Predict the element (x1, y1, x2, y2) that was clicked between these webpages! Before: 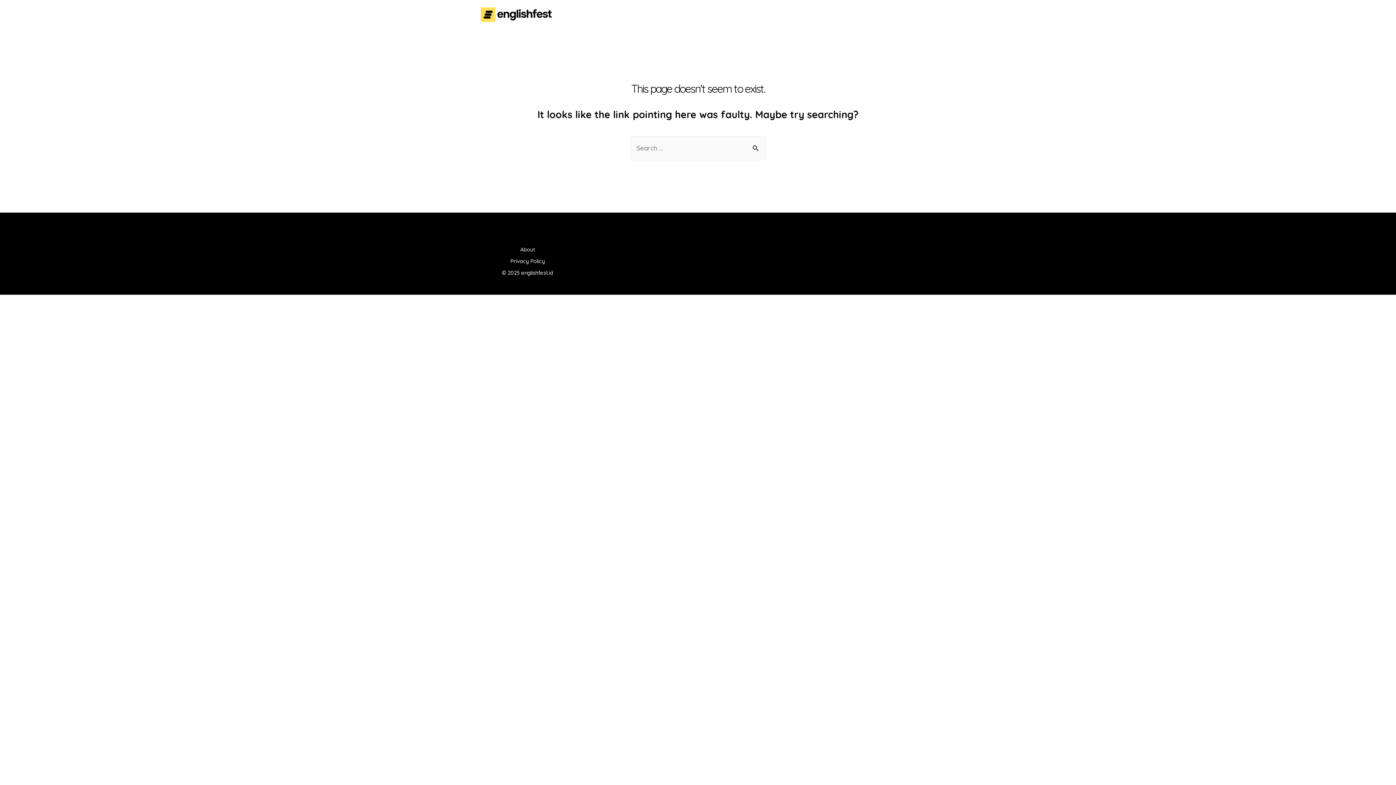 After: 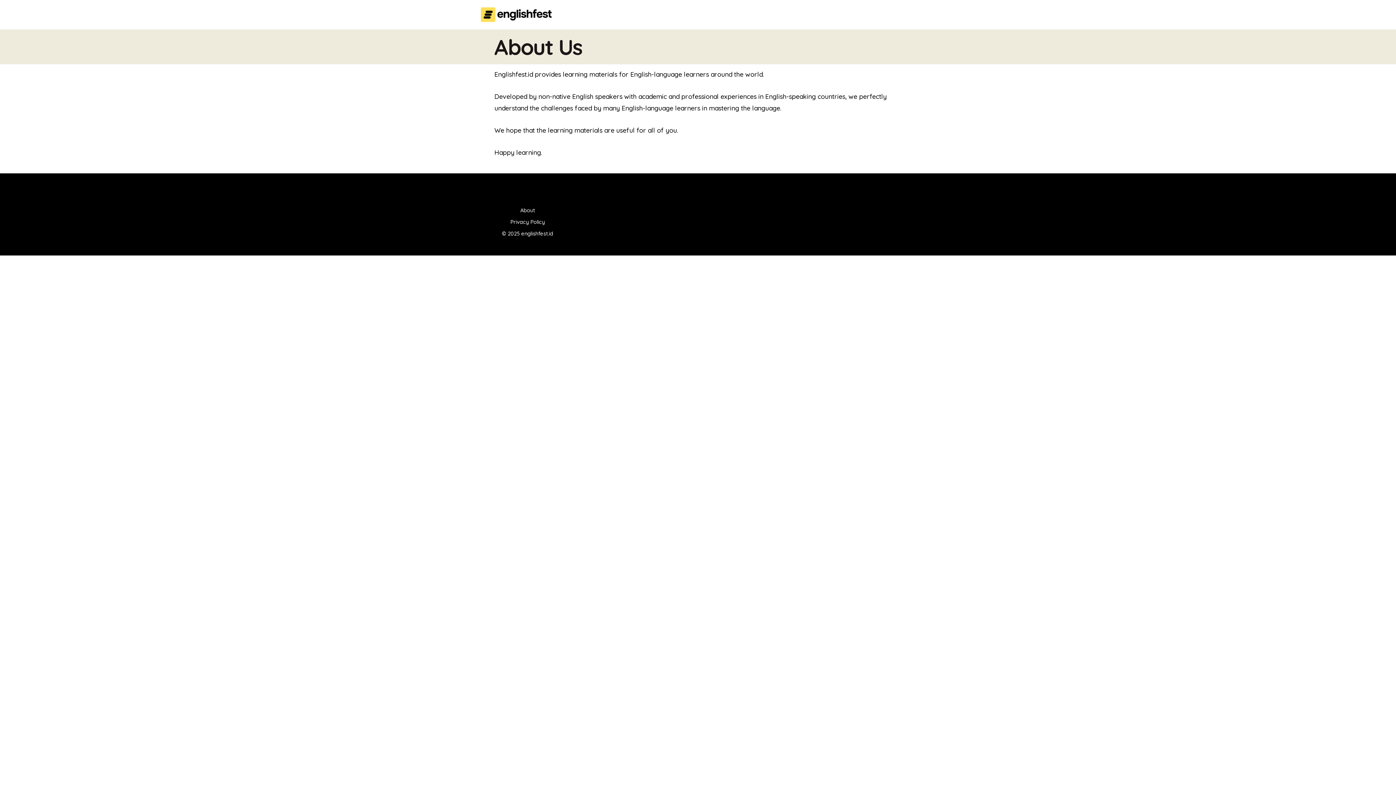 Action: bbox: (520, 245, 535, 253) label: About